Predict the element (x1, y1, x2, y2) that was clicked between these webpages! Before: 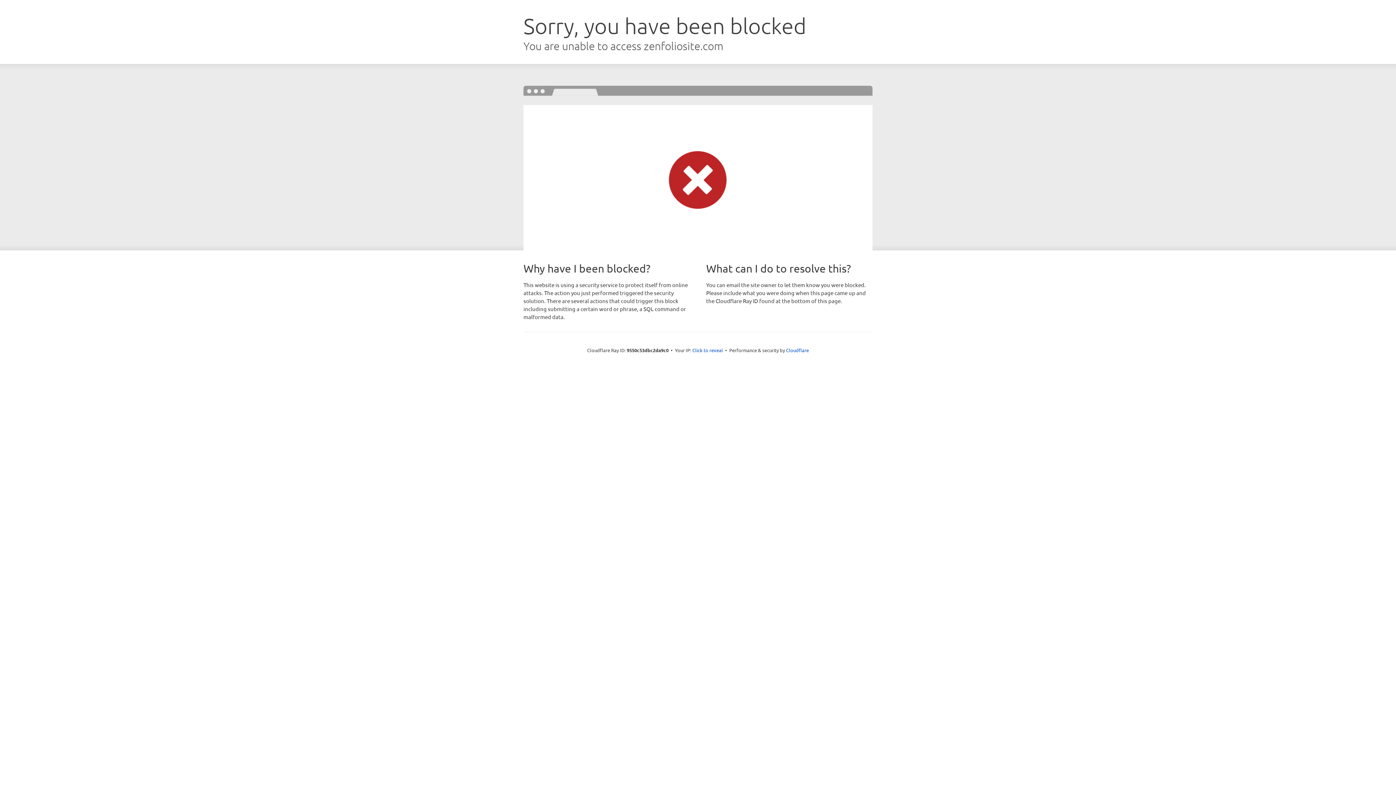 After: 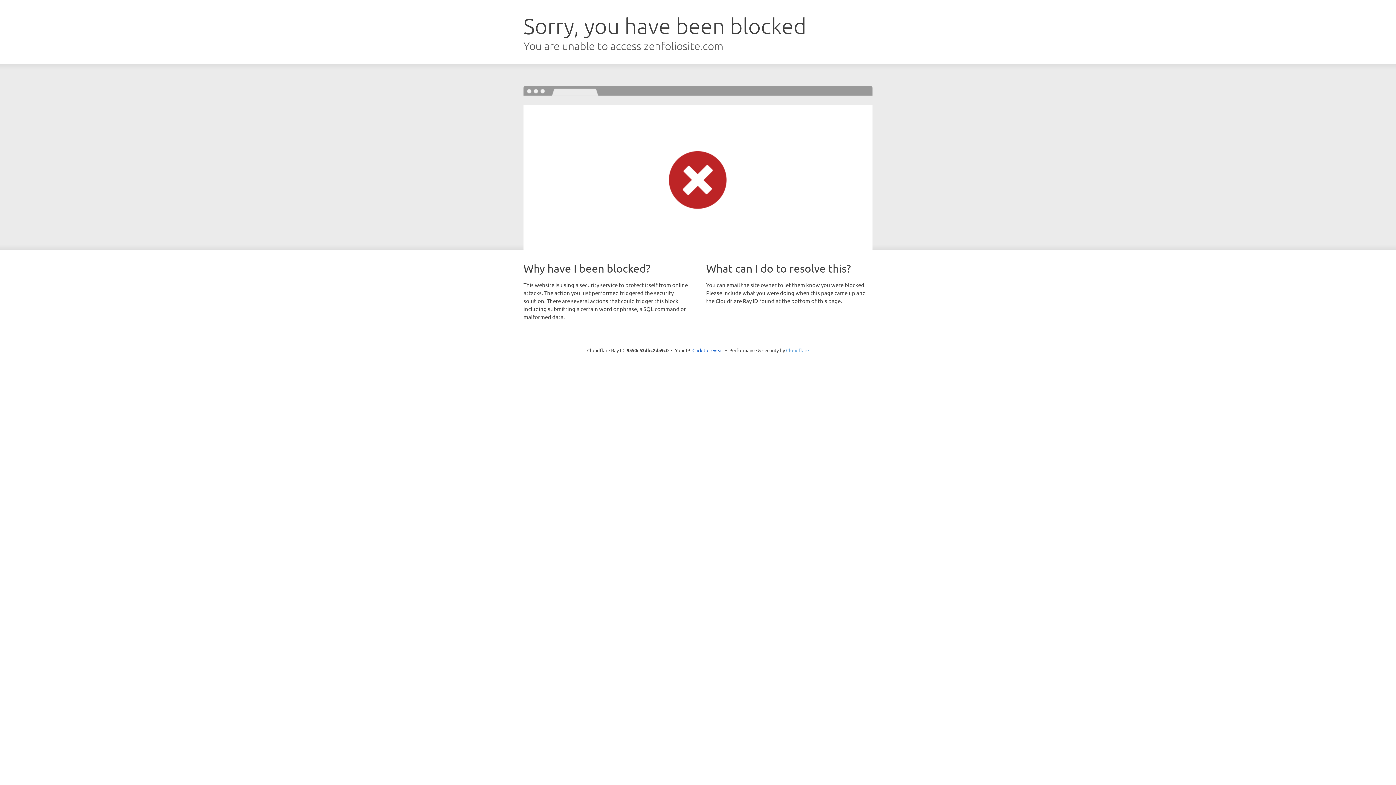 Action: label: Cloudflare bbox: (786, 347, 809, 353)